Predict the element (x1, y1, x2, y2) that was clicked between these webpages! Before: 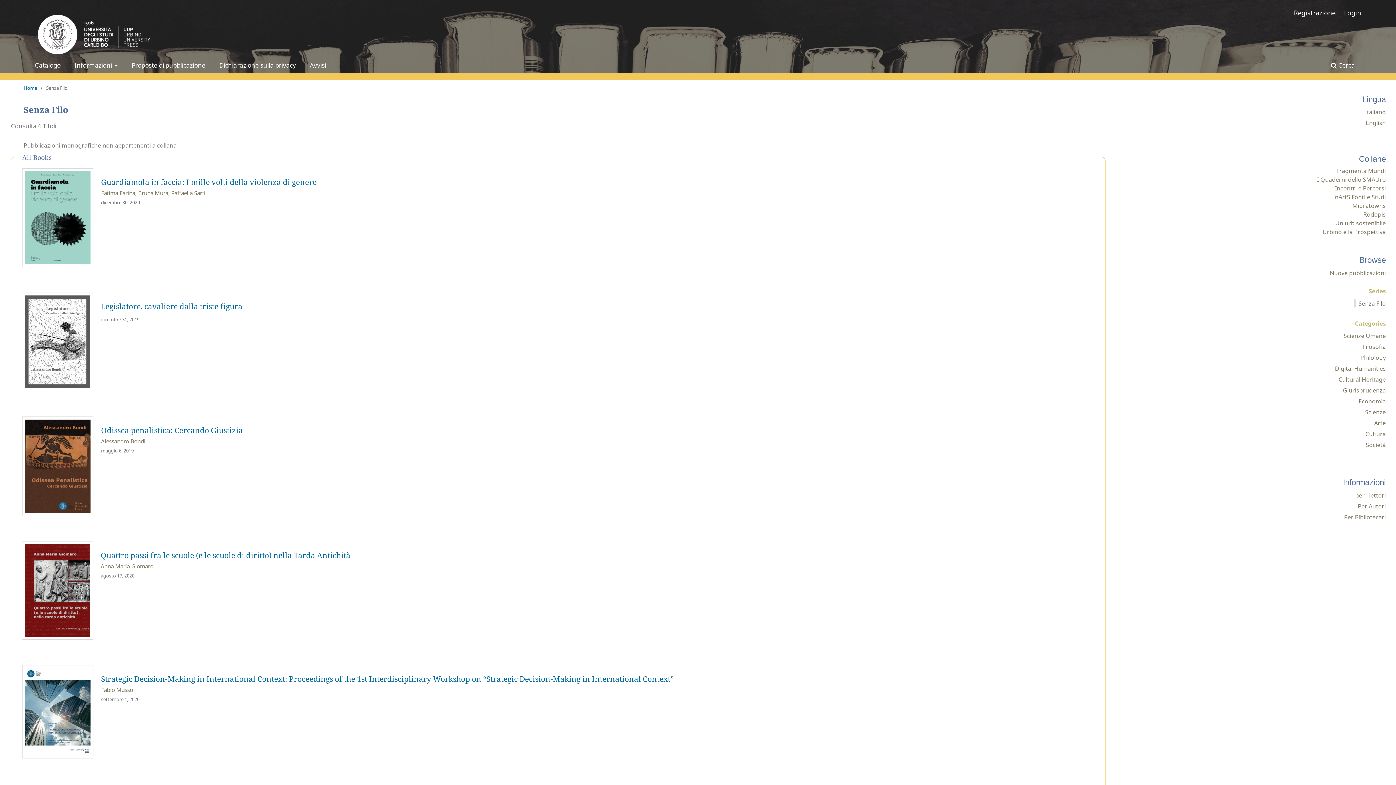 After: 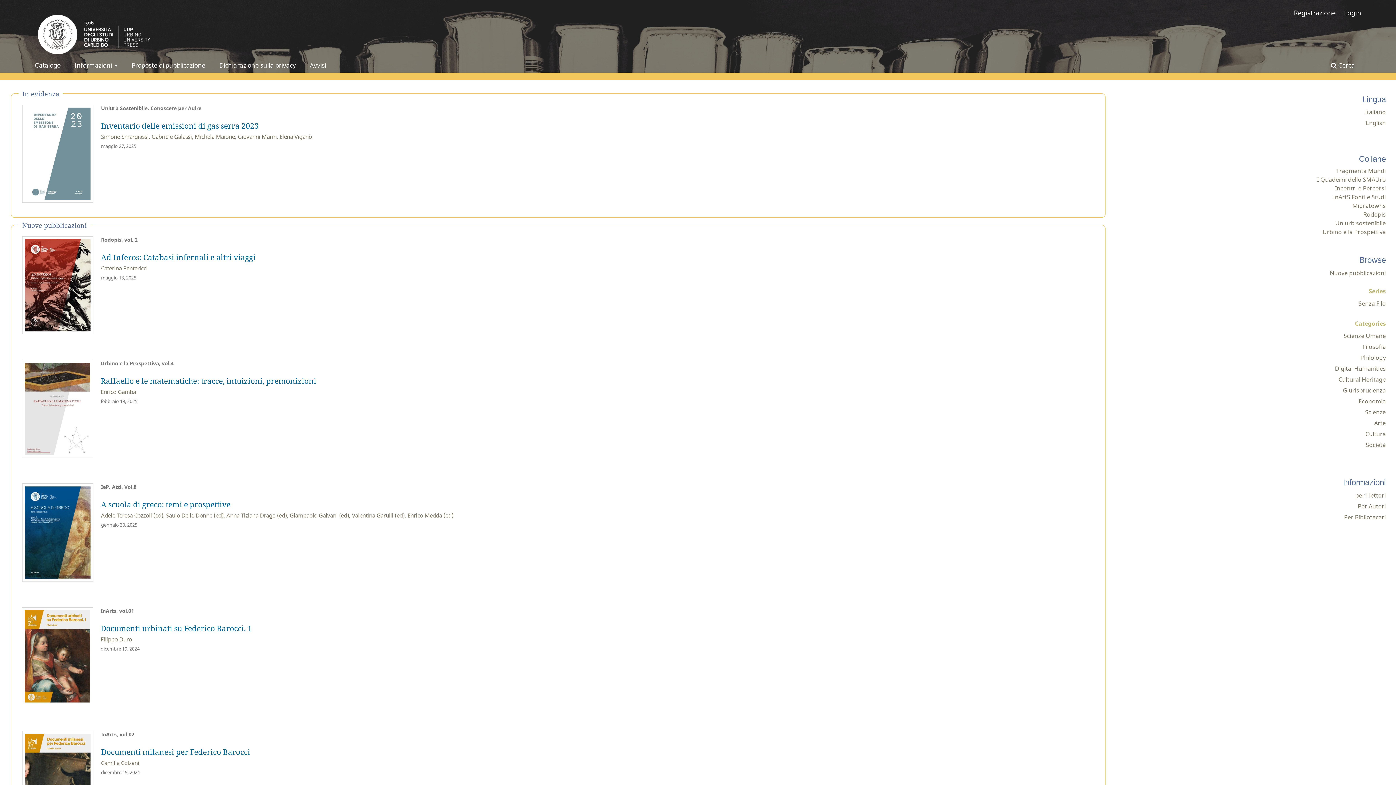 Action: bbox: (23, 84, 37, 91) label: Home